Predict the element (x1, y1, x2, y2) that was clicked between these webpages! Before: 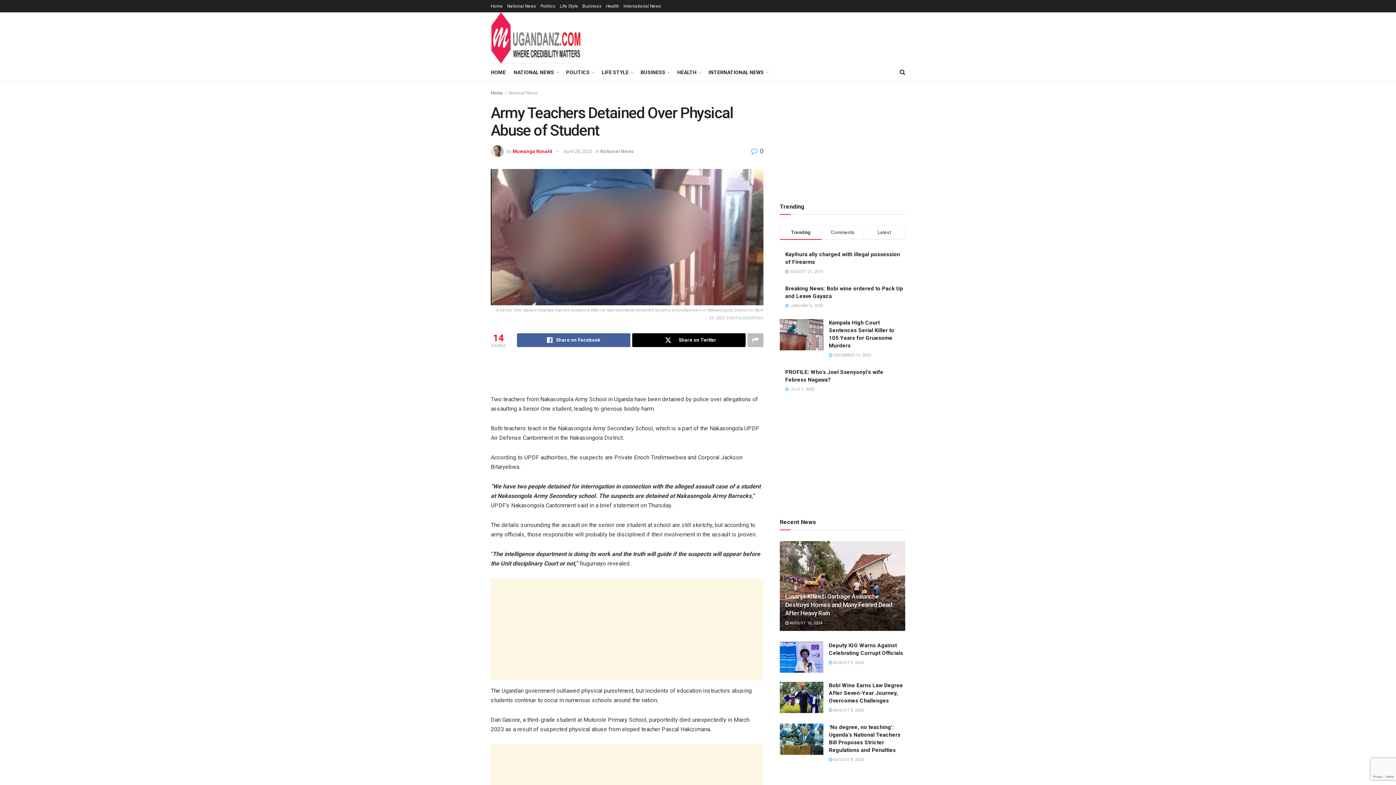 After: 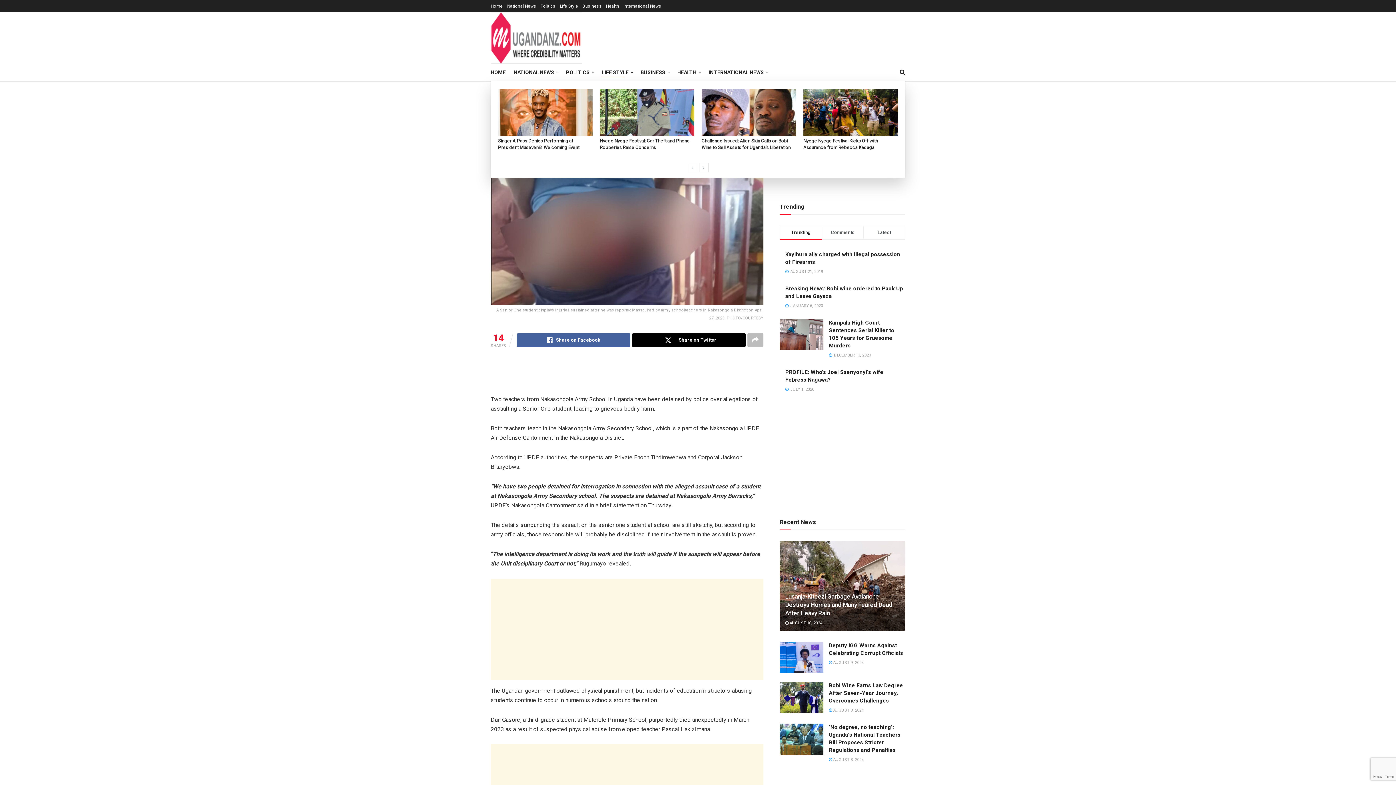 Action: bbox: (601, 67, 632, 77) label: LIFE STYLE